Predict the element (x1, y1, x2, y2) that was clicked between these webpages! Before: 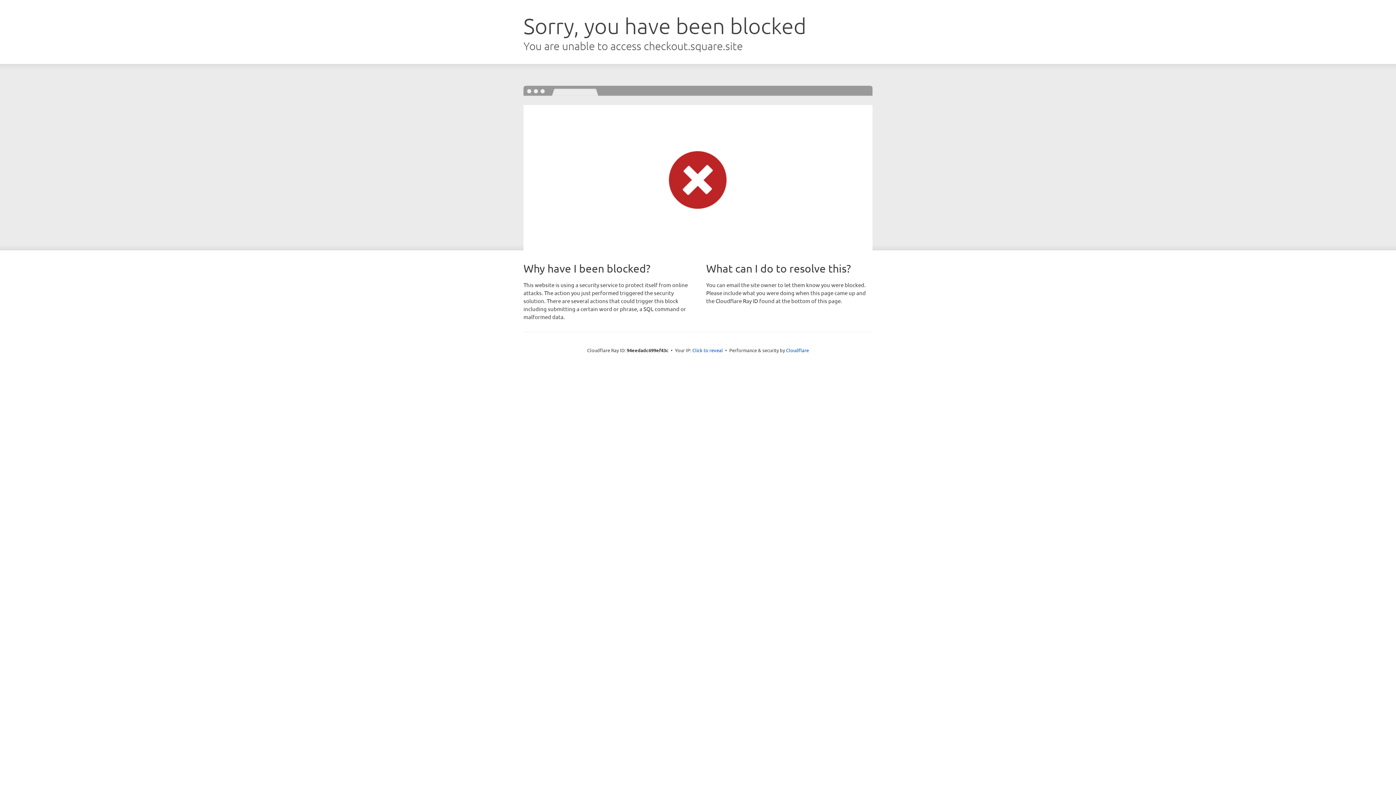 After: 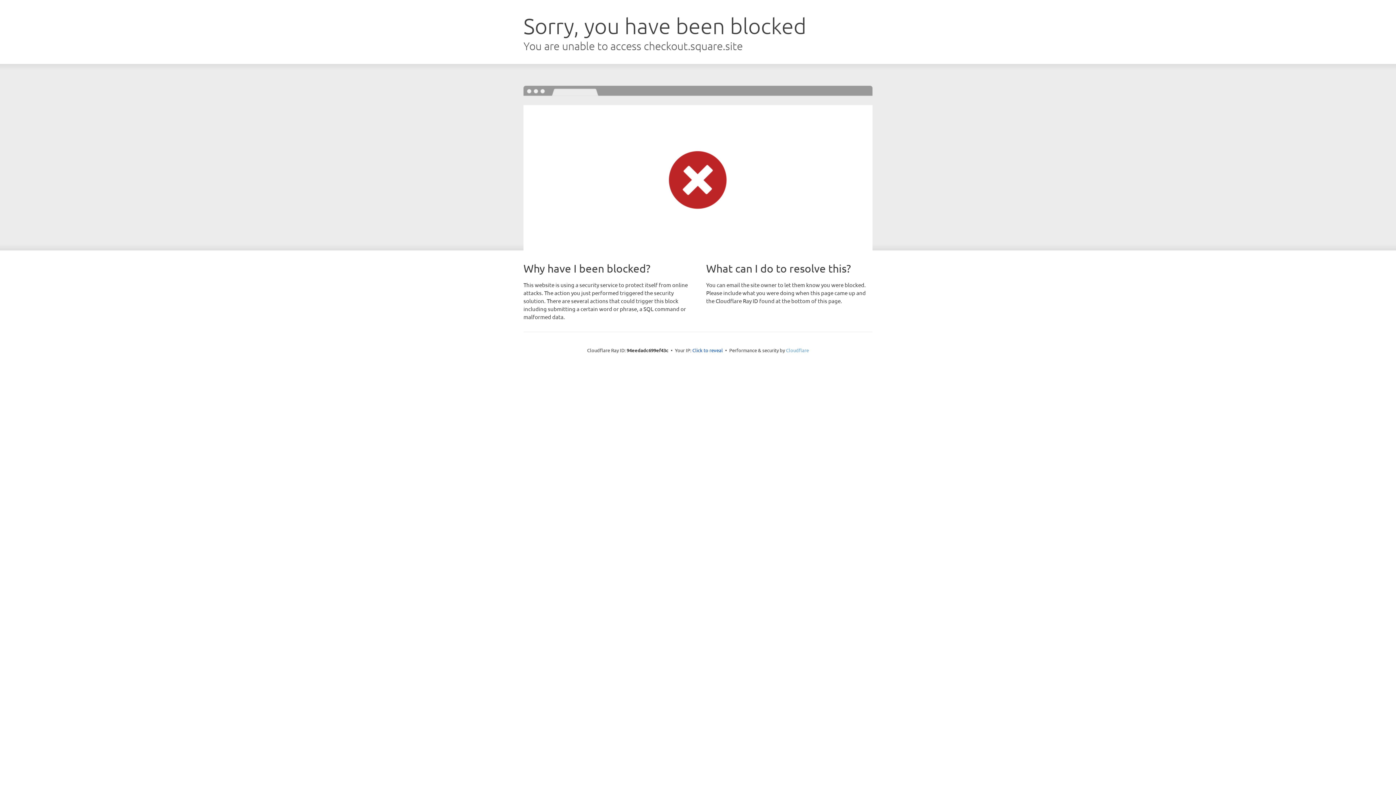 Action: bbox: (786, 347, 809, 353) label: Cloudflare